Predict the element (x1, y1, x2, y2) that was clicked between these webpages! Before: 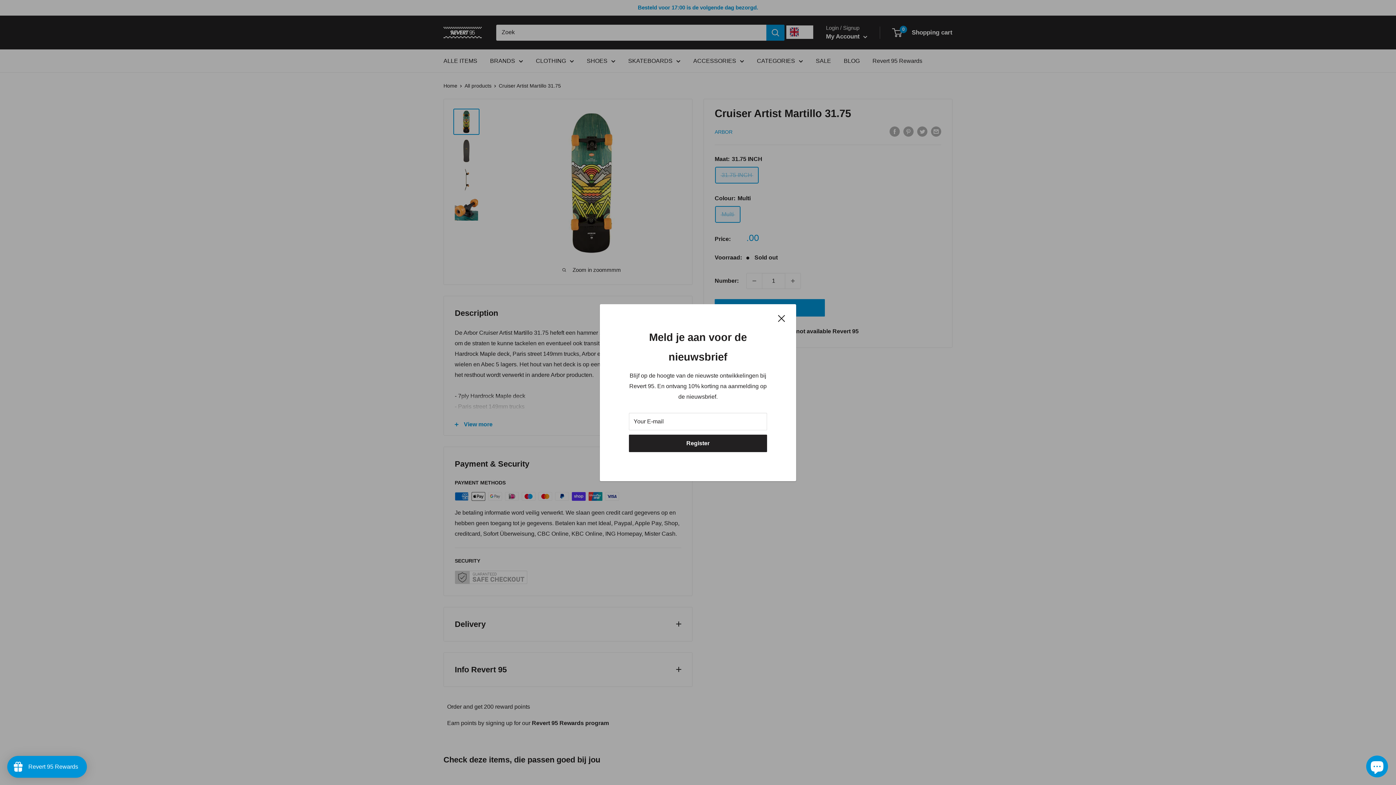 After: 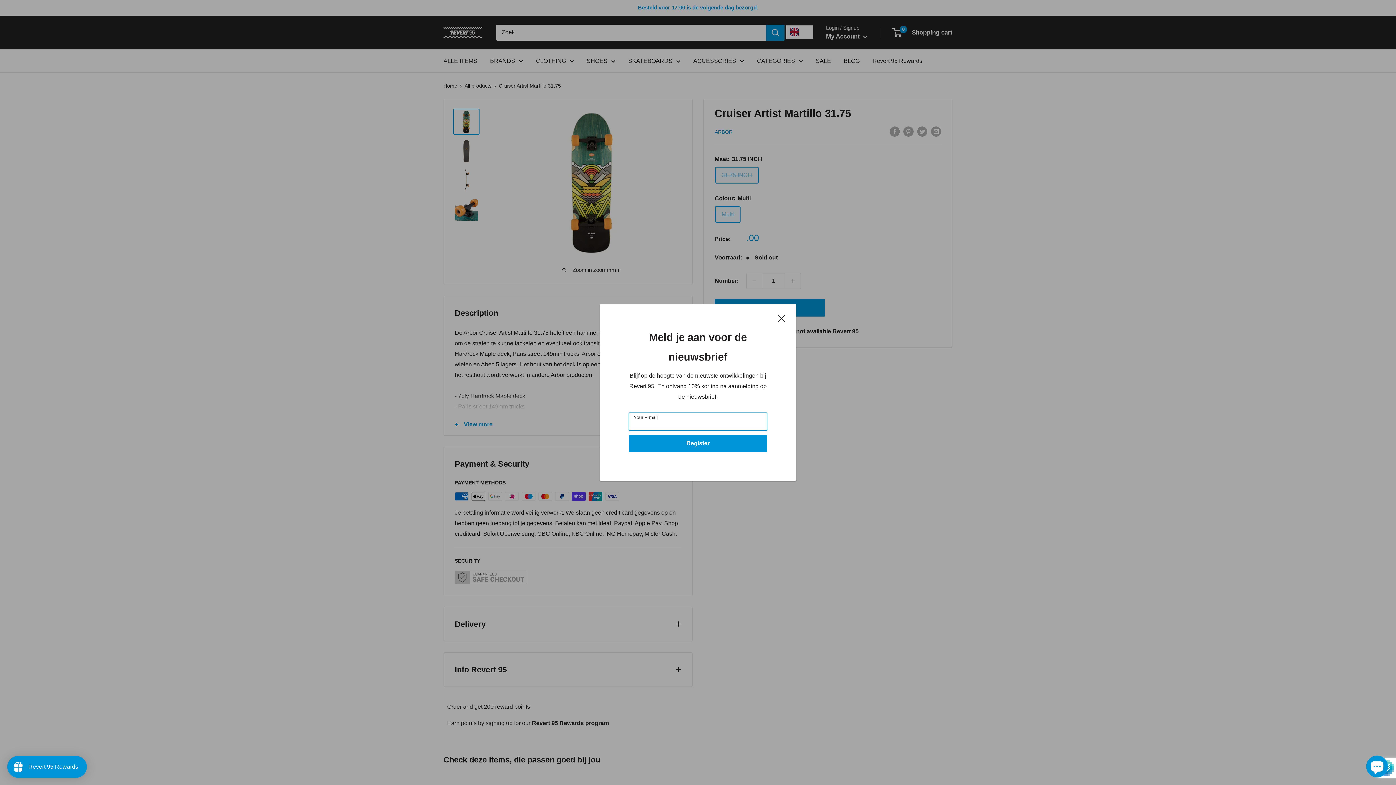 Action: bbox: (629, 434, 767, 452) label: Register